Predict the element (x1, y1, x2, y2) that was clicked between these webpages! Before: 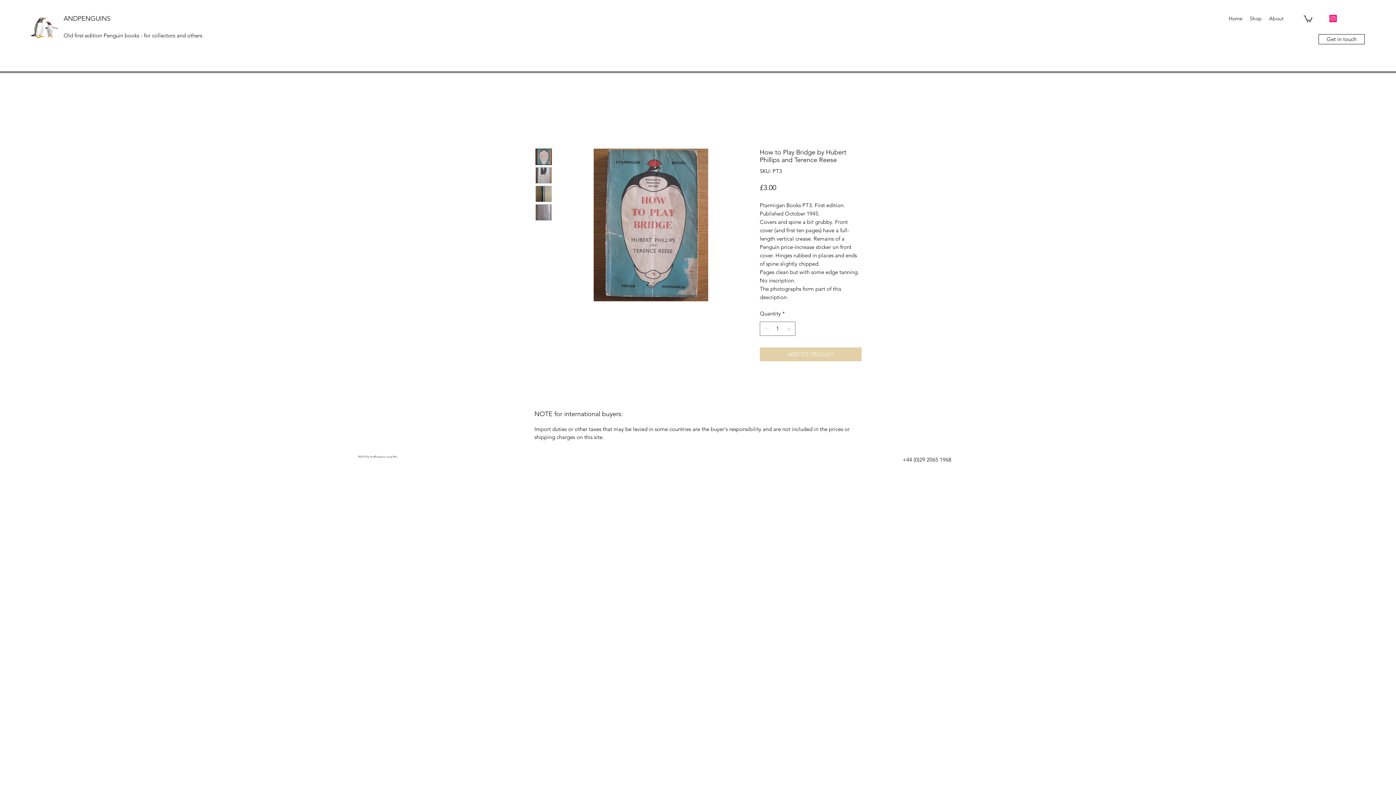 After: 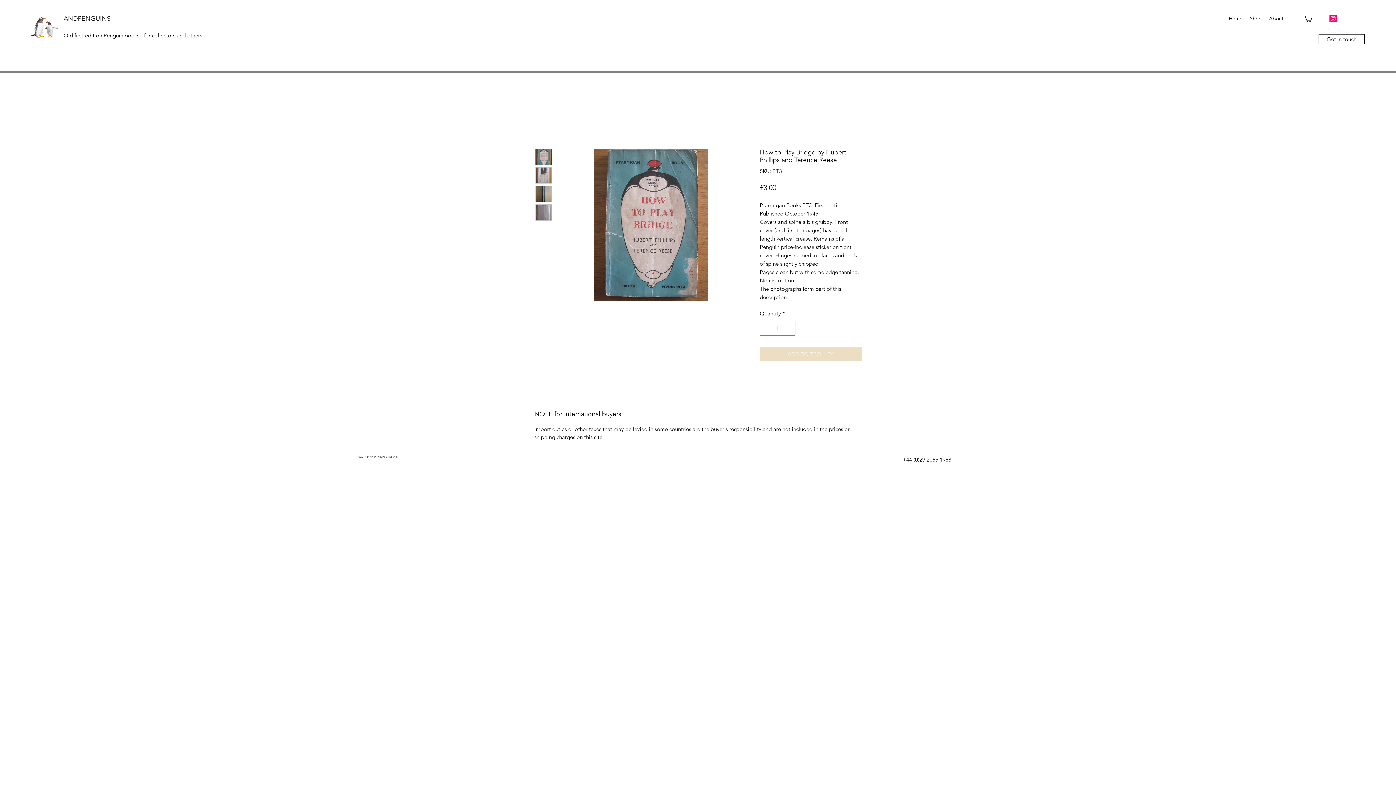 Action: label: ADD TO TROLLEY bbox: (760, 347, 861, 361)